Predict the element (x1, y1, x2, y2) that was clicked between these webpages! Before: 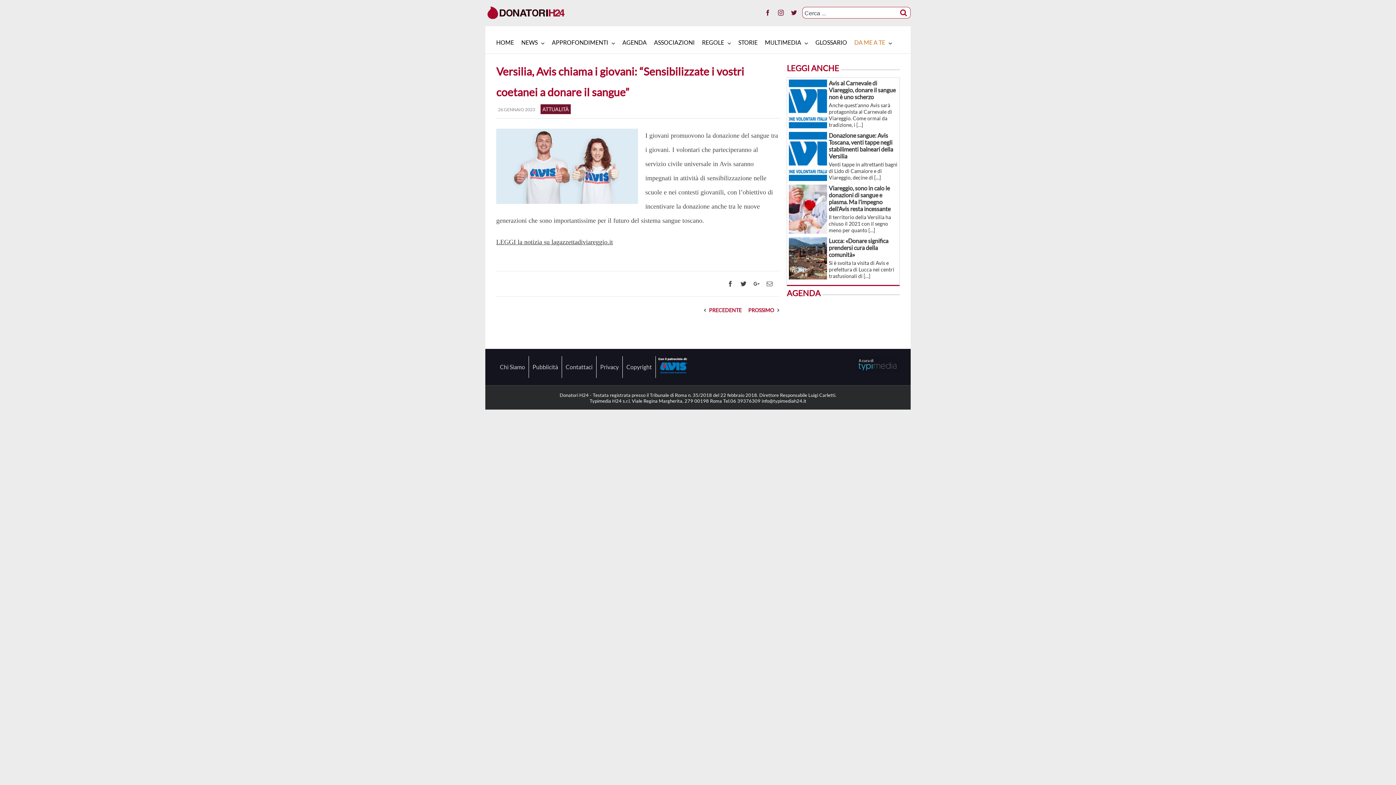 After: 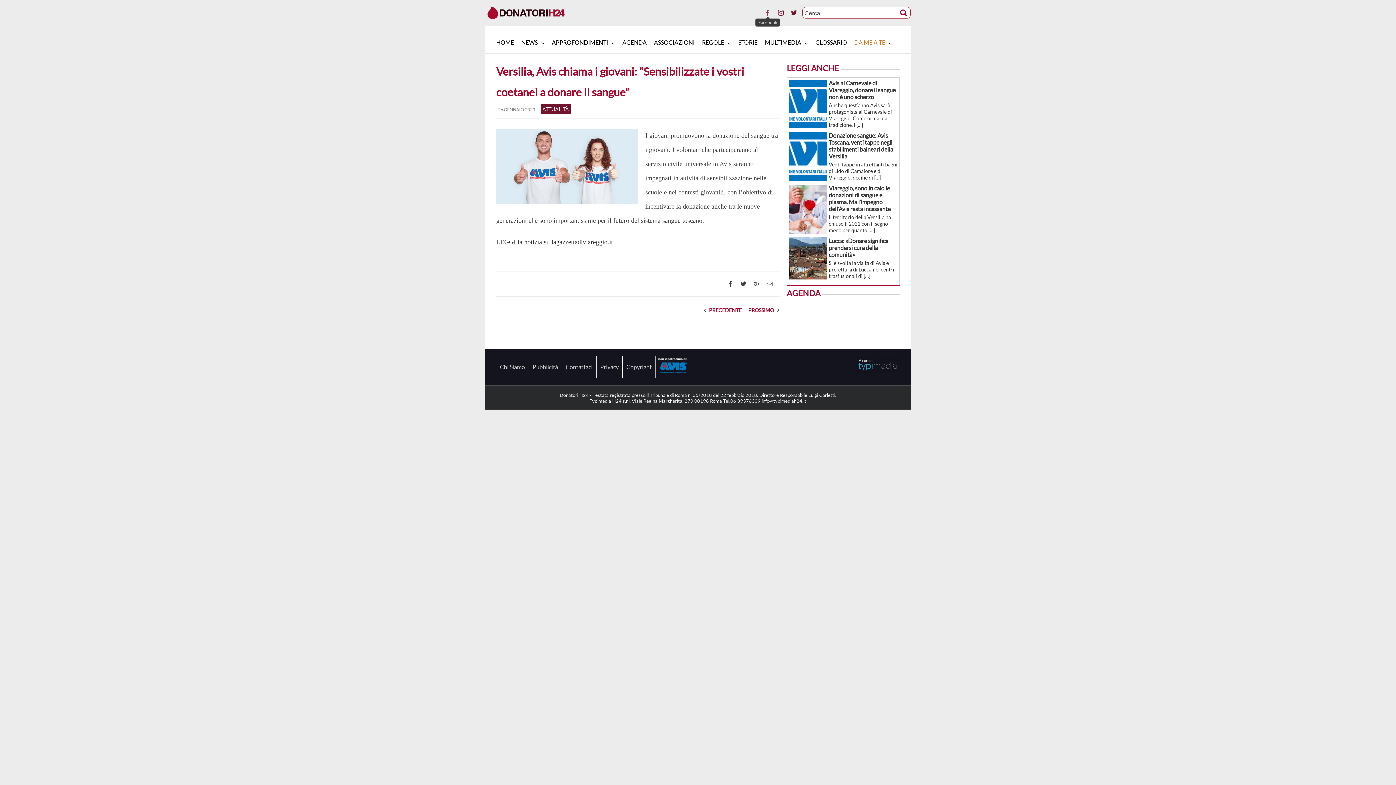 Action: label: Facebook bbox: (765, 9, 770, 15)